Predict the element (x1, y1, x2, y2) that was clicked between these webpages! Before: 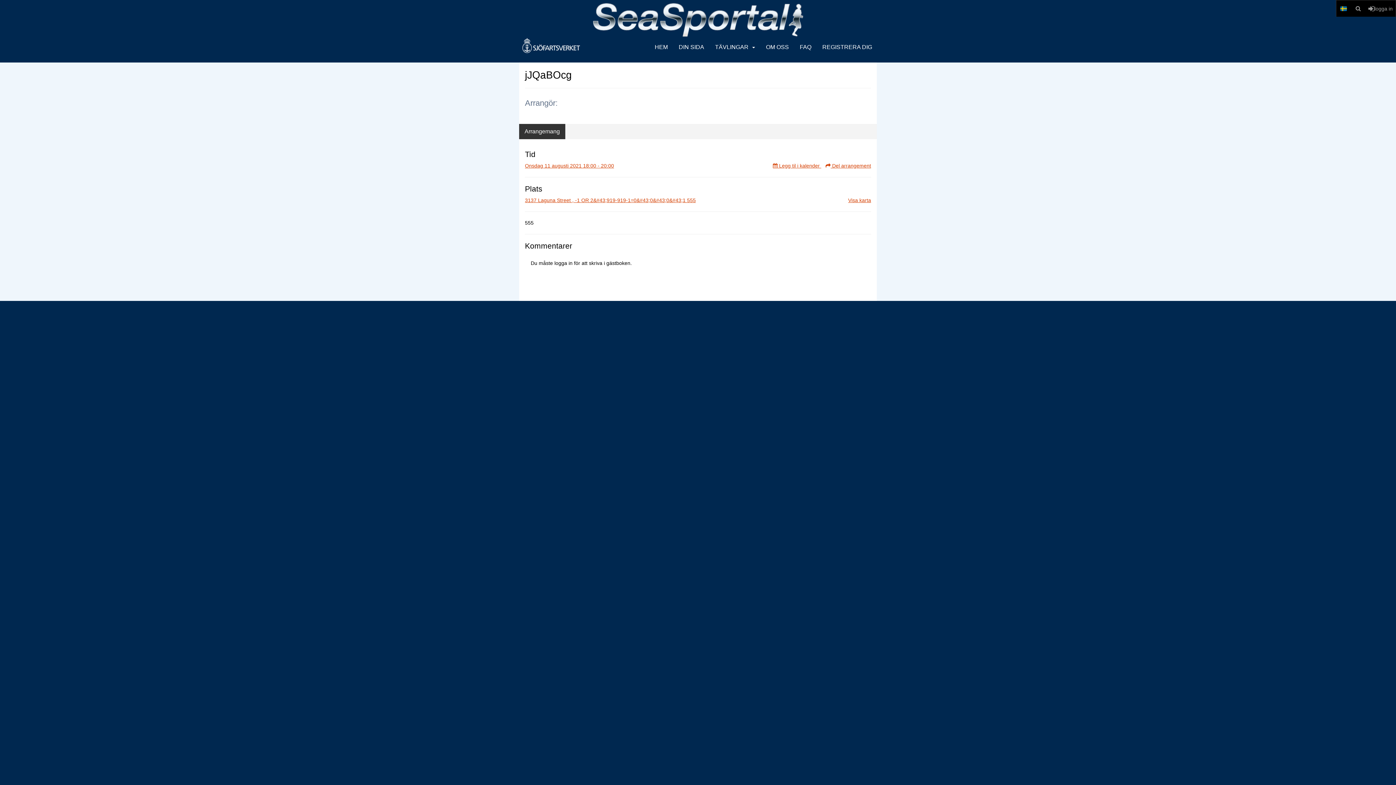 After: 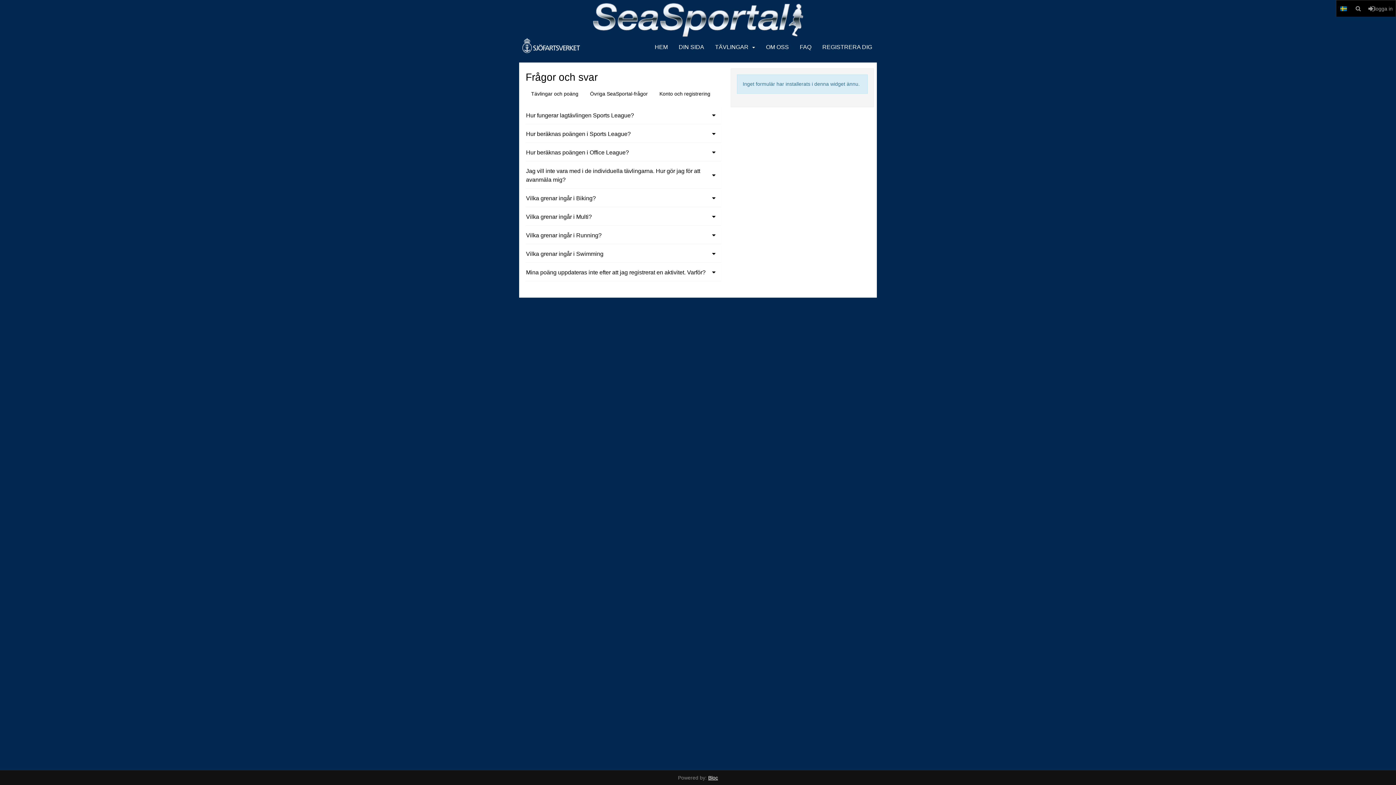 Action: bbox: (795, 38, 816, 62) label: FAQ